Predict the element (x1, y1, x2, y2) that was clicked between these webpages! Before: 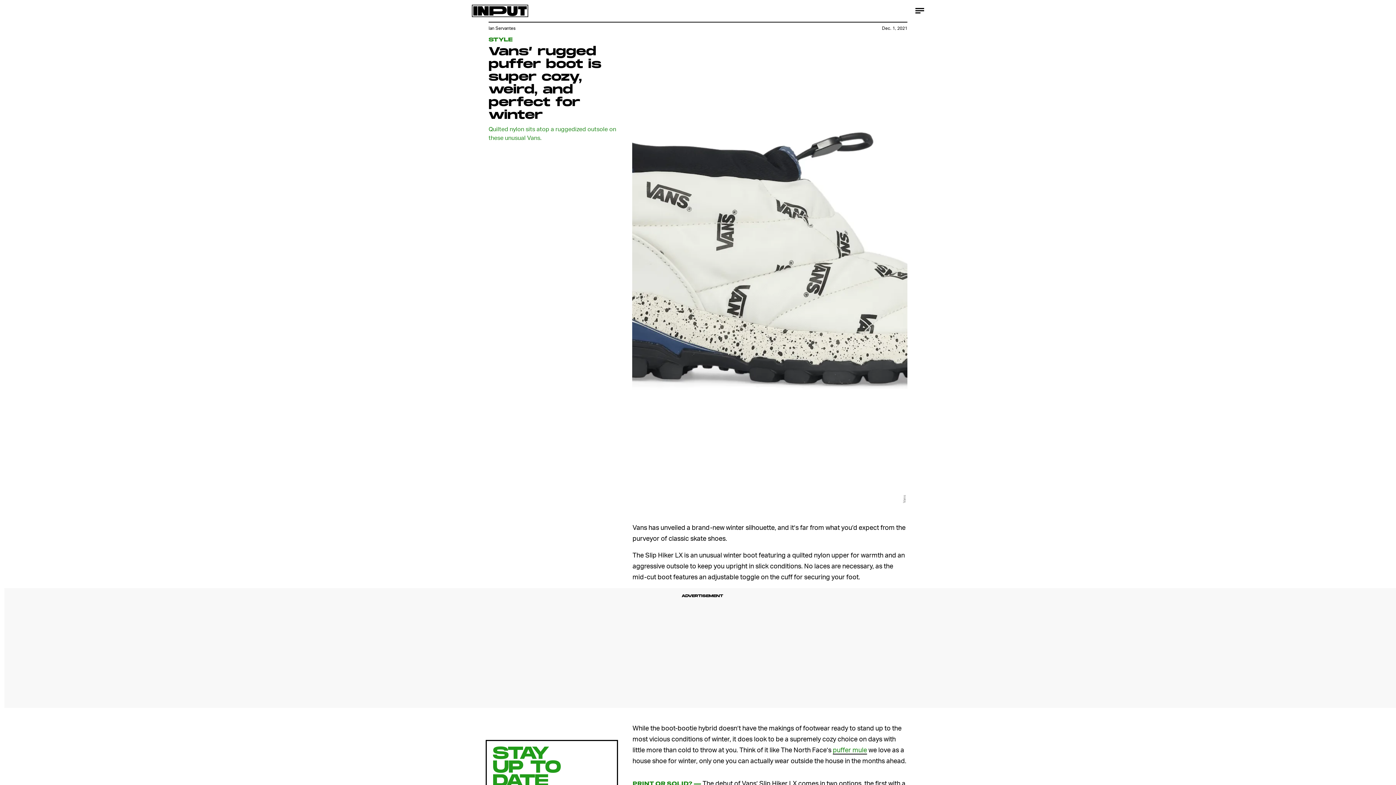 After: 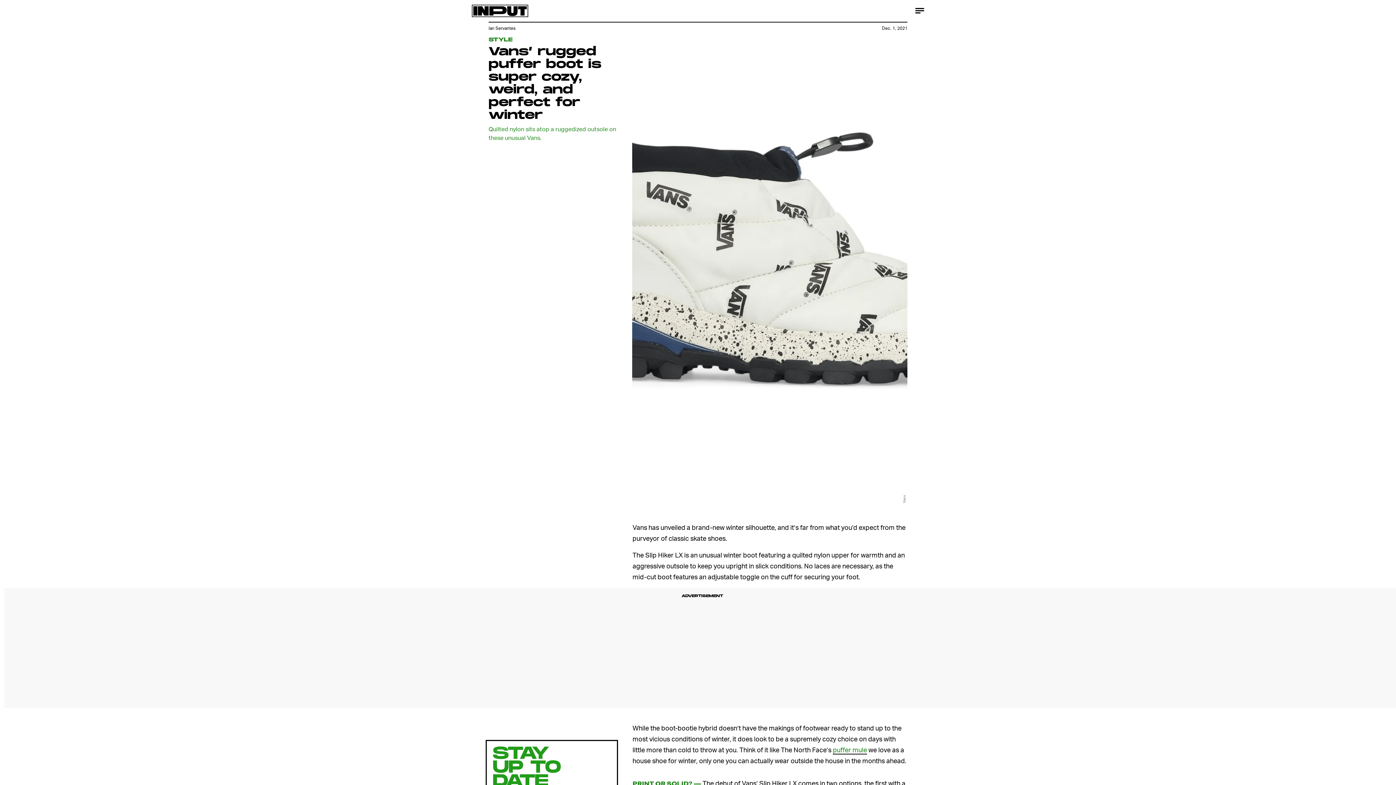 Action: label: puffer mule bbox: (833, 745, 867, 754)